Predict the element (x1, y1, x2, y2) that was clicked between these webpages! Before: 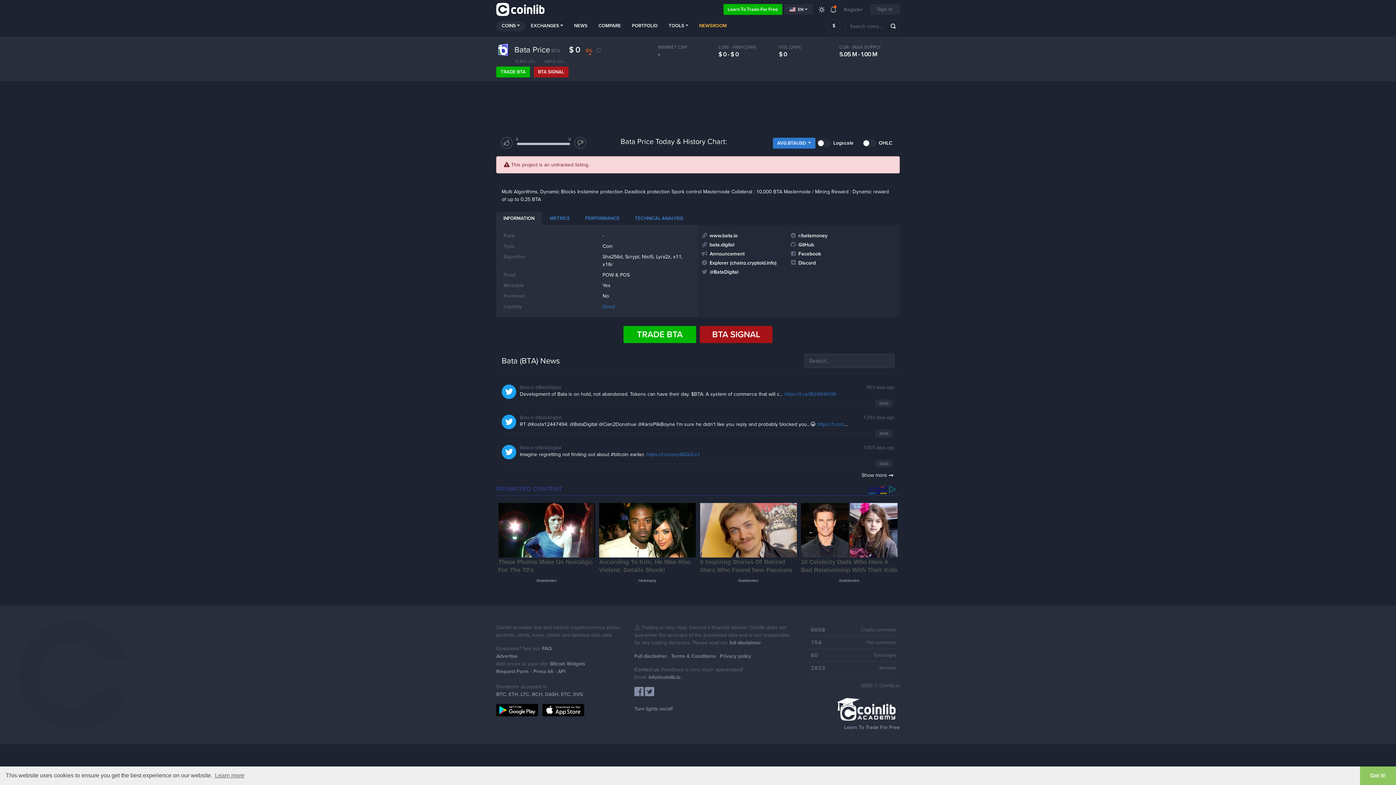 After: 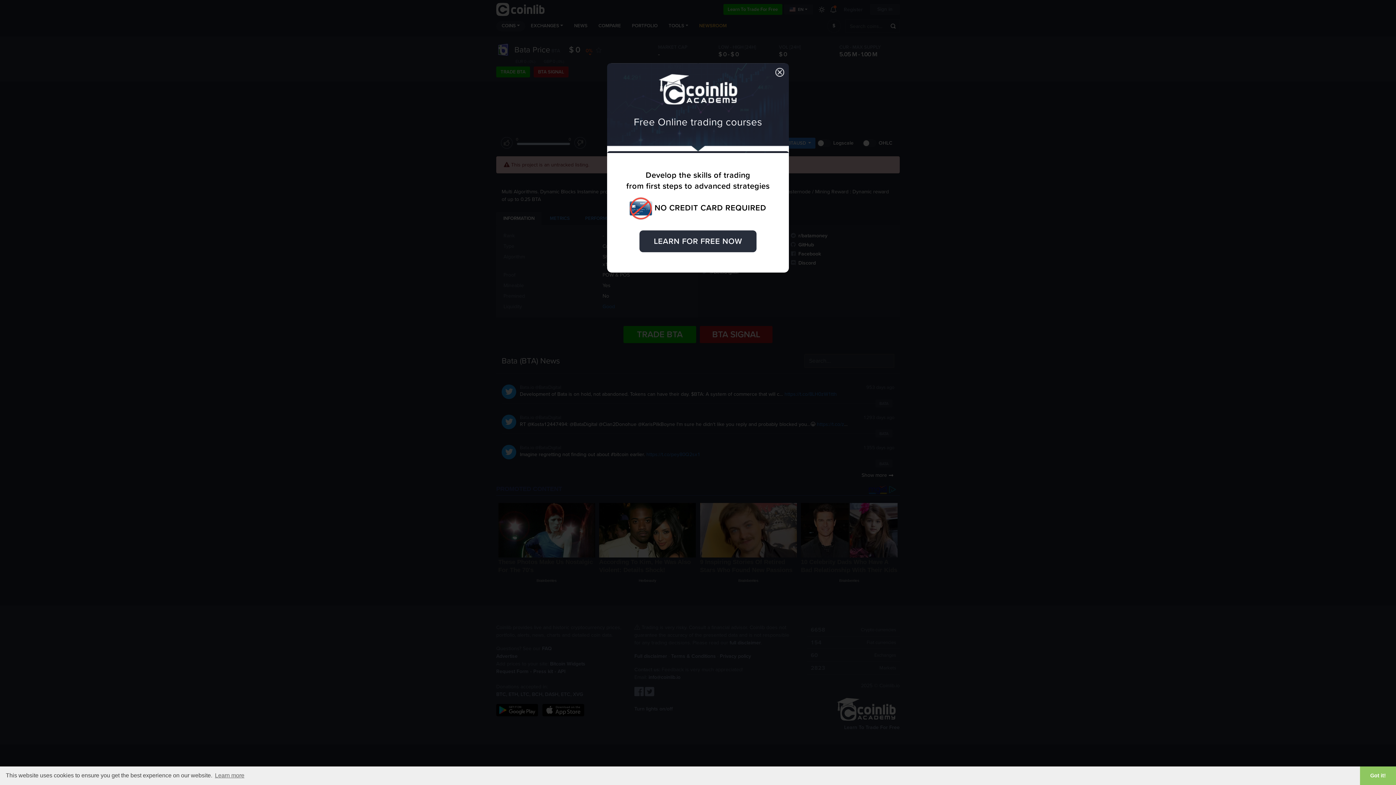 Action: bbox: (807, 695, 900, 722)